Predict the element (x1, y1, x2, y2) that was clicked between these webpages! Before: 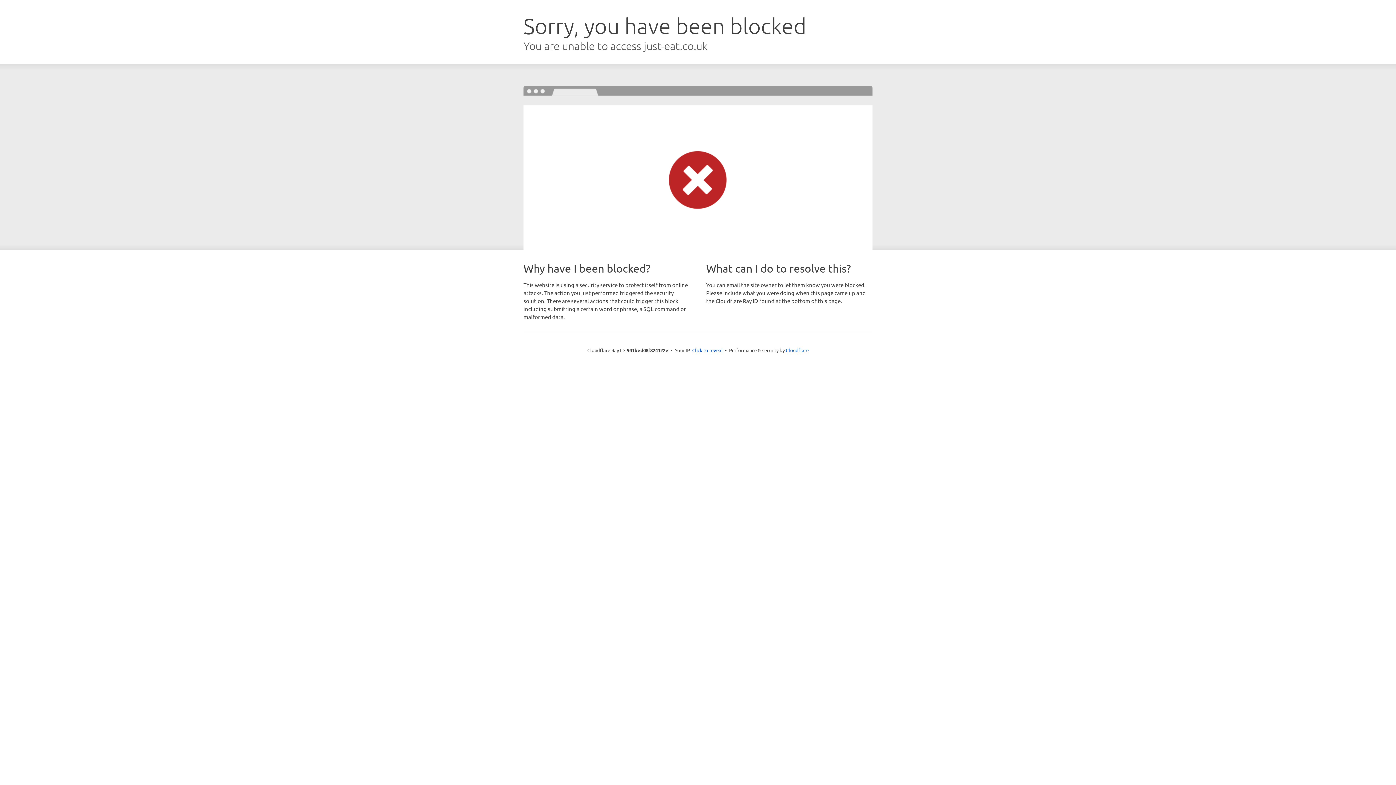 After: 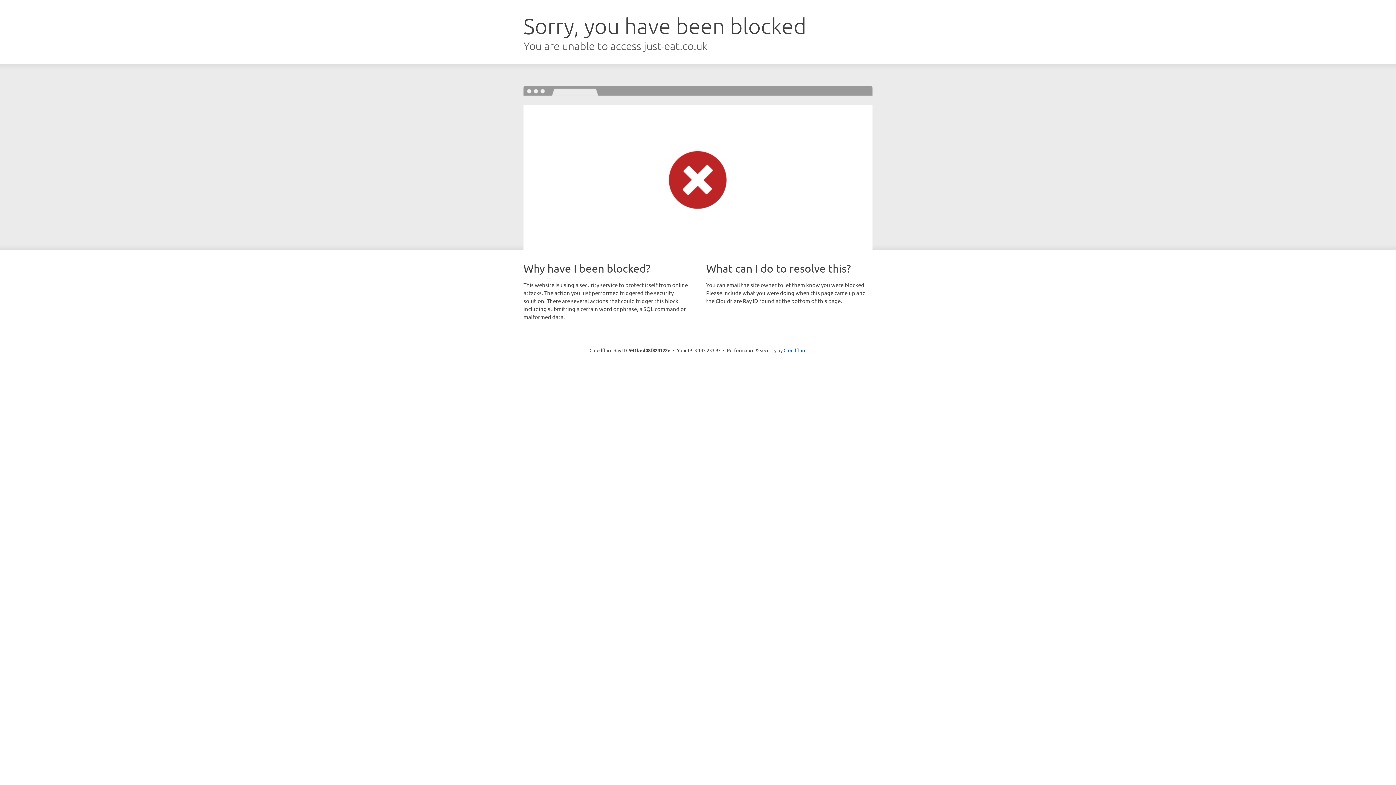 Action: label: Click to reveal bbox: (692, 346, 722, 353)